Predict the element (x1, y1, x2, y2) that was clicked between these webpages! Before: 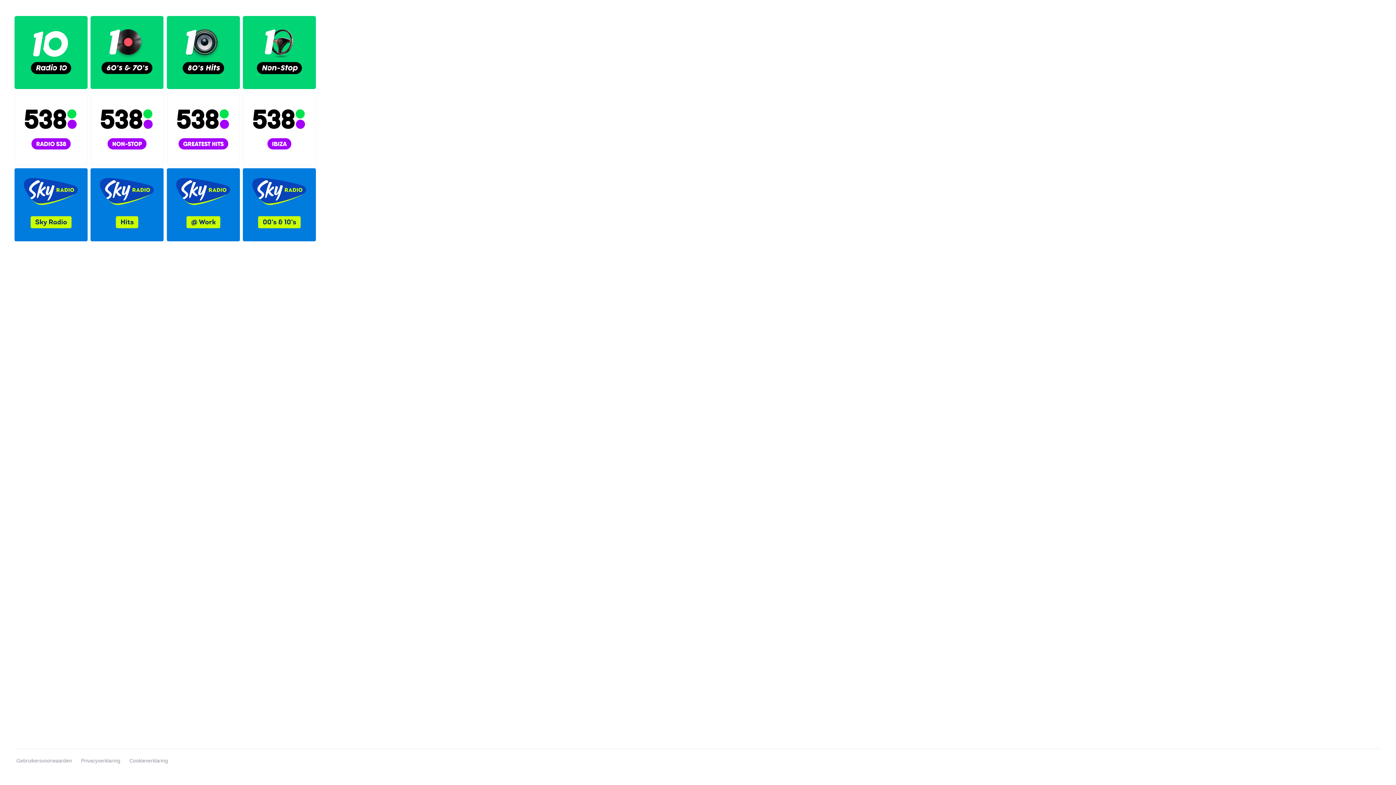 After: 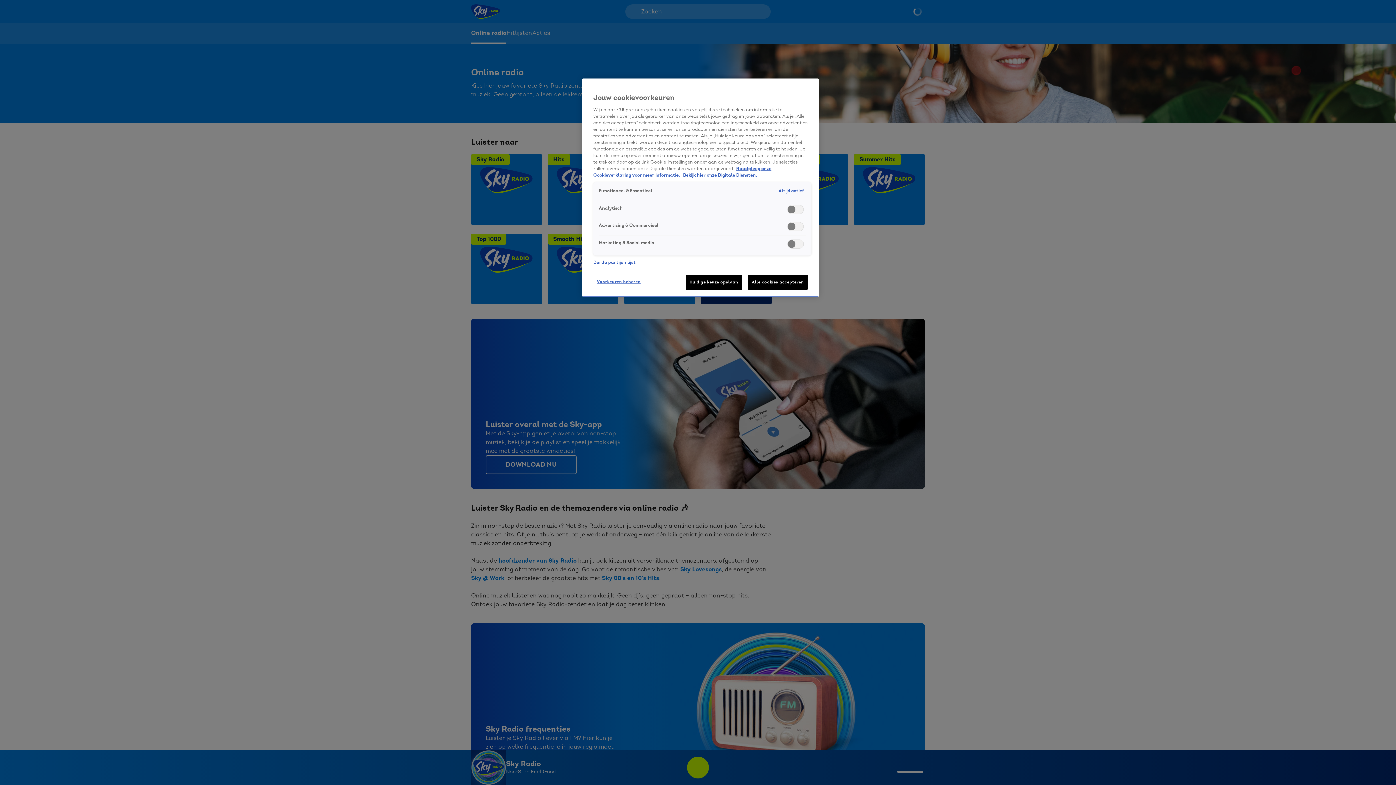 Action: bbox: (14, 168, 87, 241)